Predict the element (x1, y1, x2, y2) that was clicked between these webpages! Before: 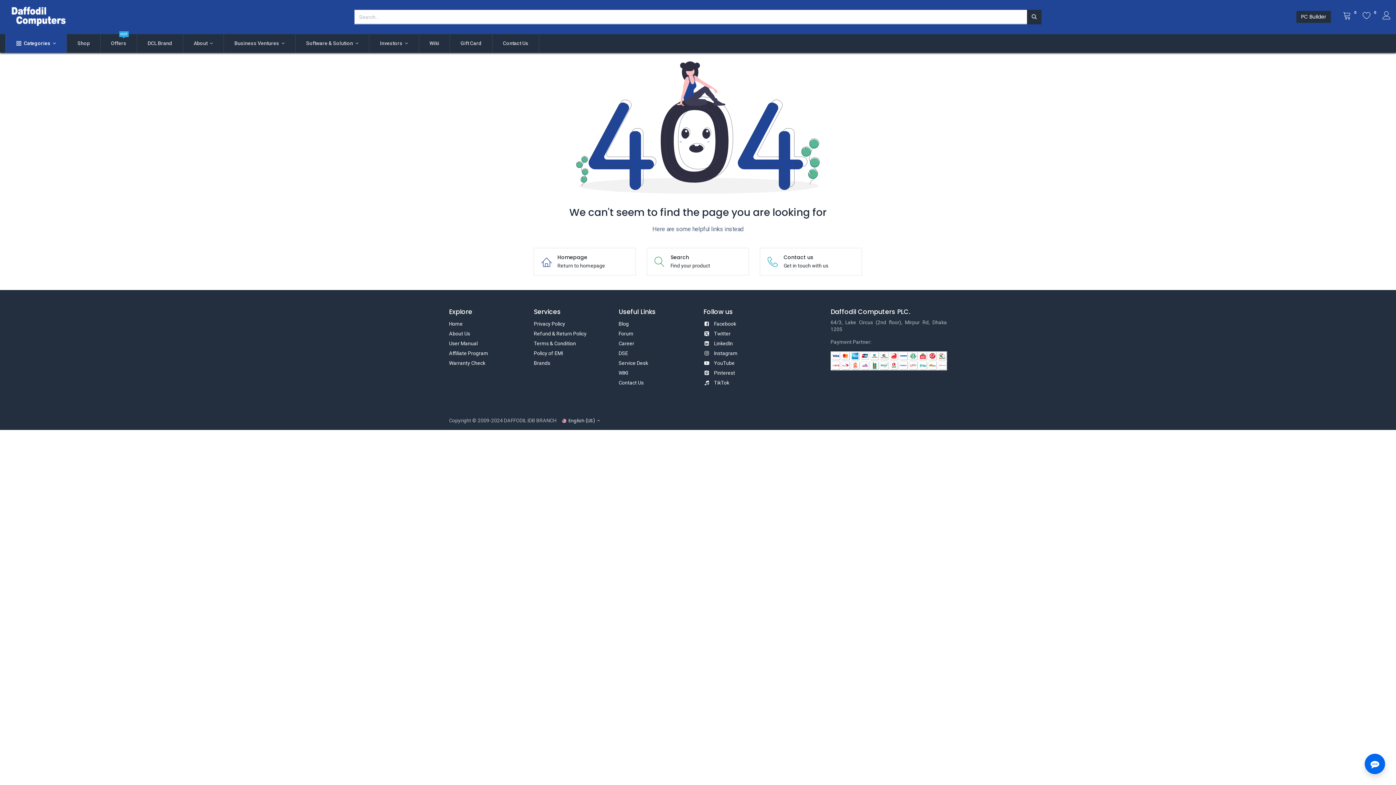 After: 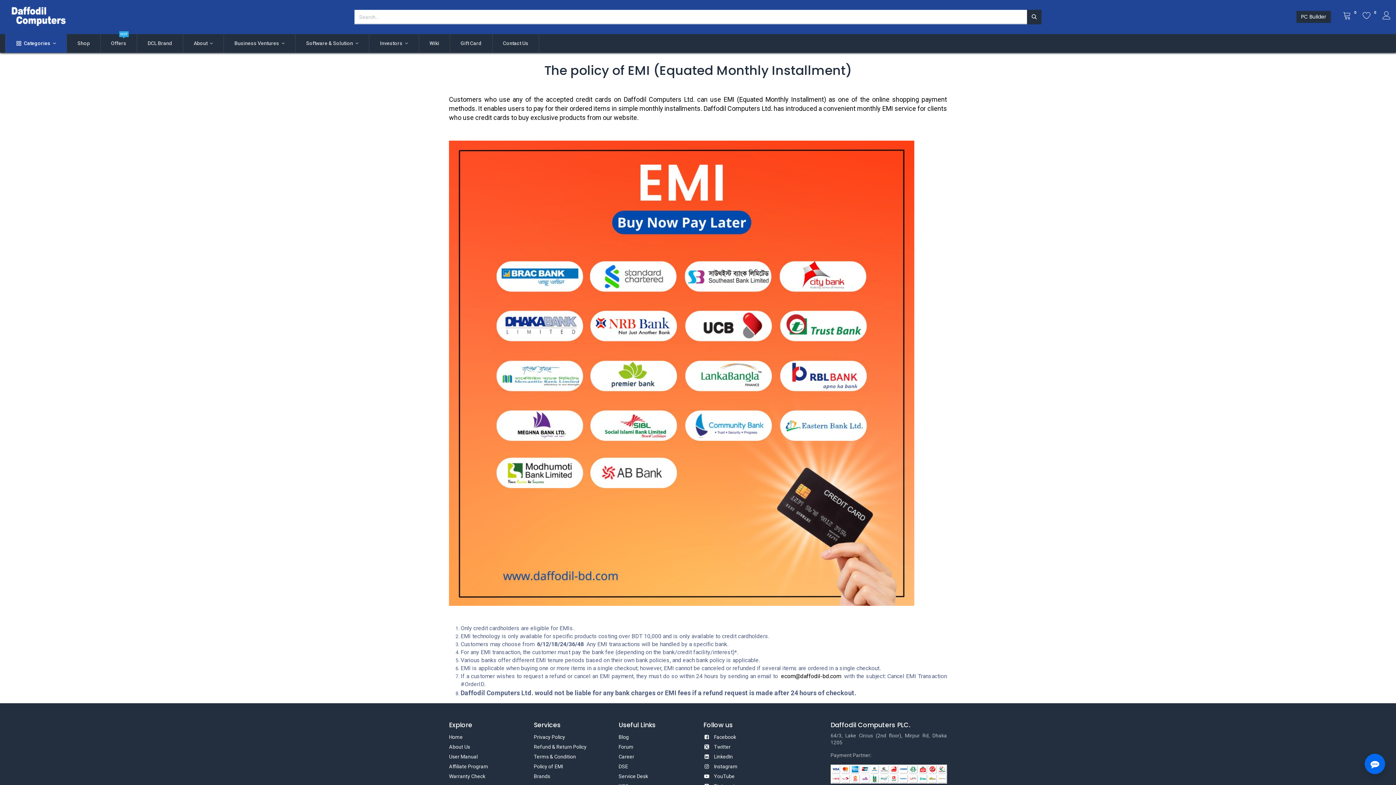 Action: bbox: (533, 350, 563, 356) label: Policy of EMI